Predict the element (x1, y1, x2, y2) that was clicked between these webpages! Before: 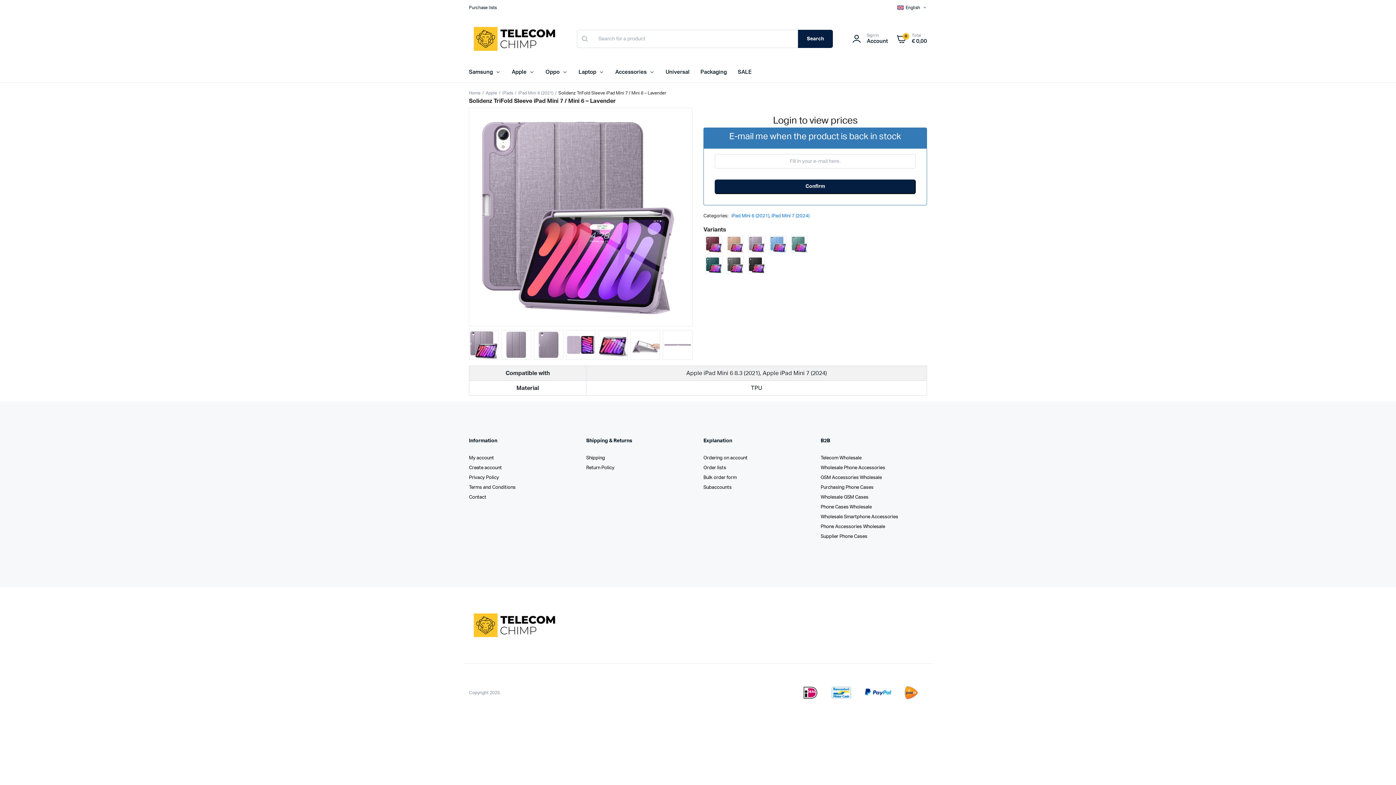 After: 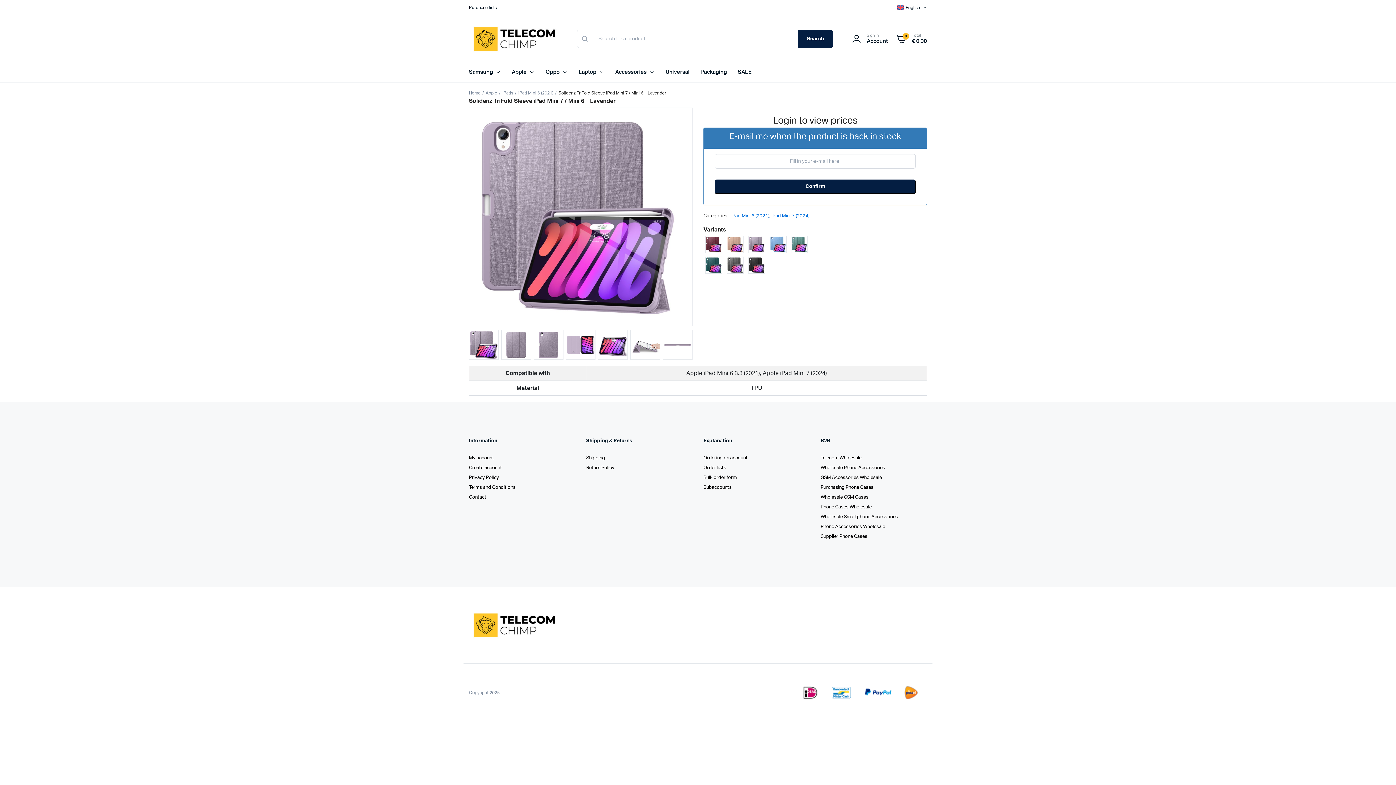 Action: bbox: (897, 0, 927, 15) label: English